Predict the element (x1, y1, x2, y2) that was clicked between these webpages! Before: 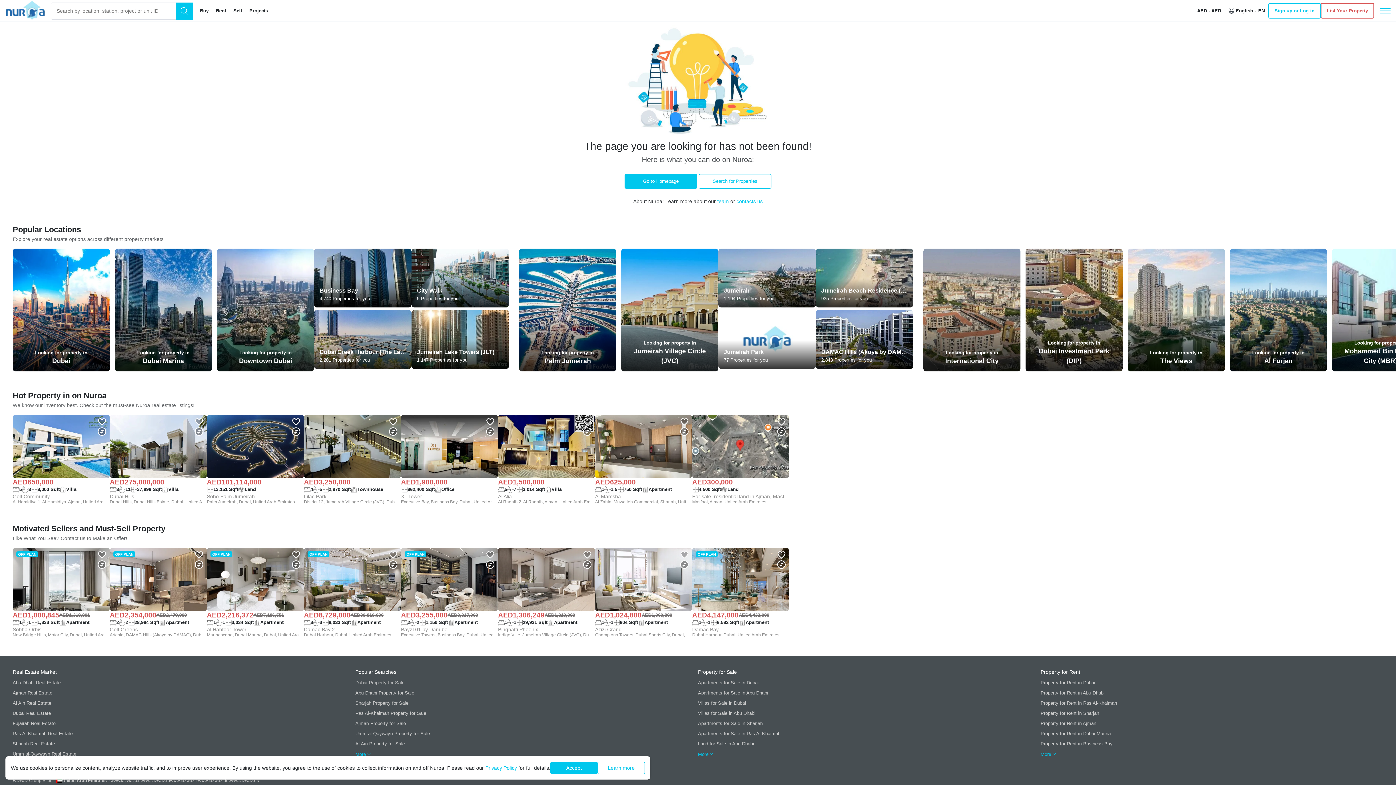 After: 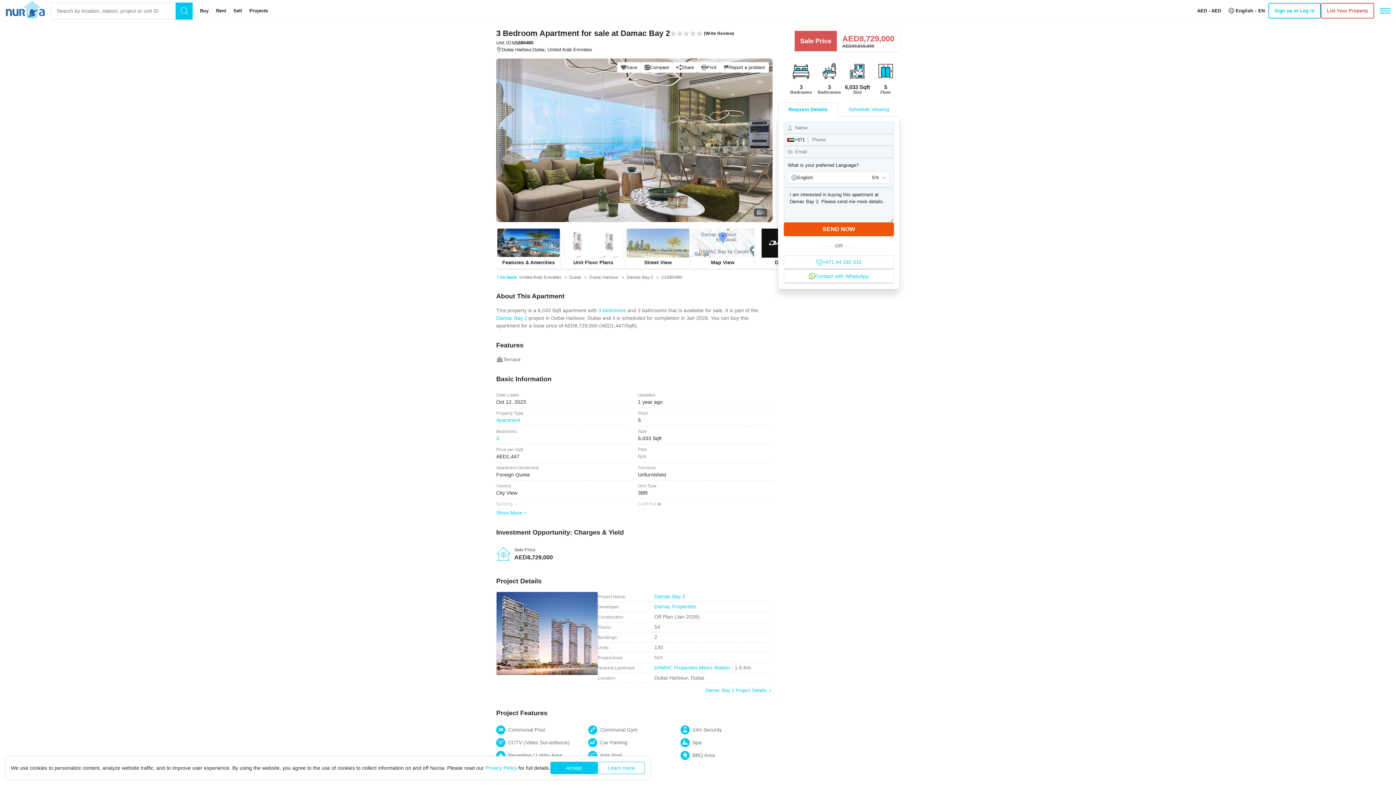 Action: bbox: (304, 547, 401, 637)